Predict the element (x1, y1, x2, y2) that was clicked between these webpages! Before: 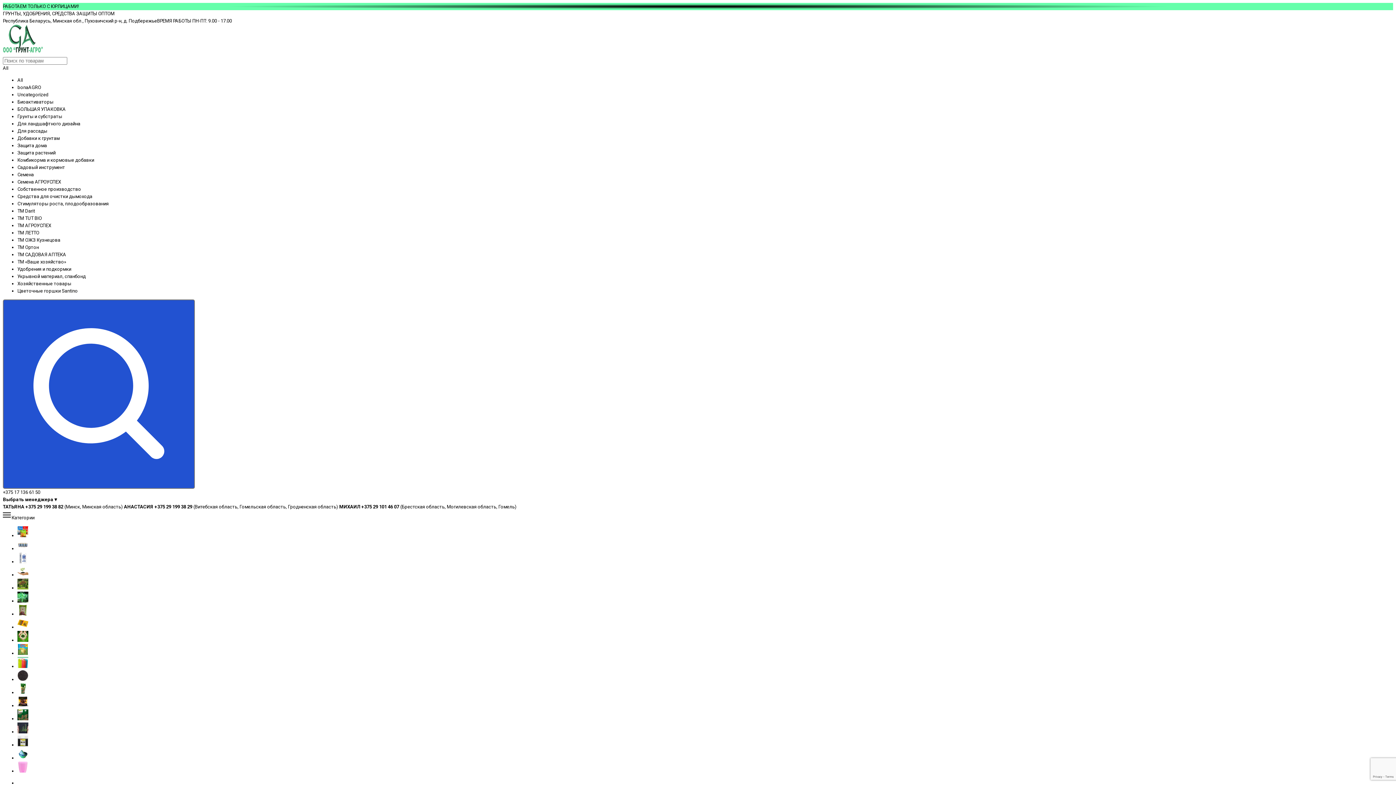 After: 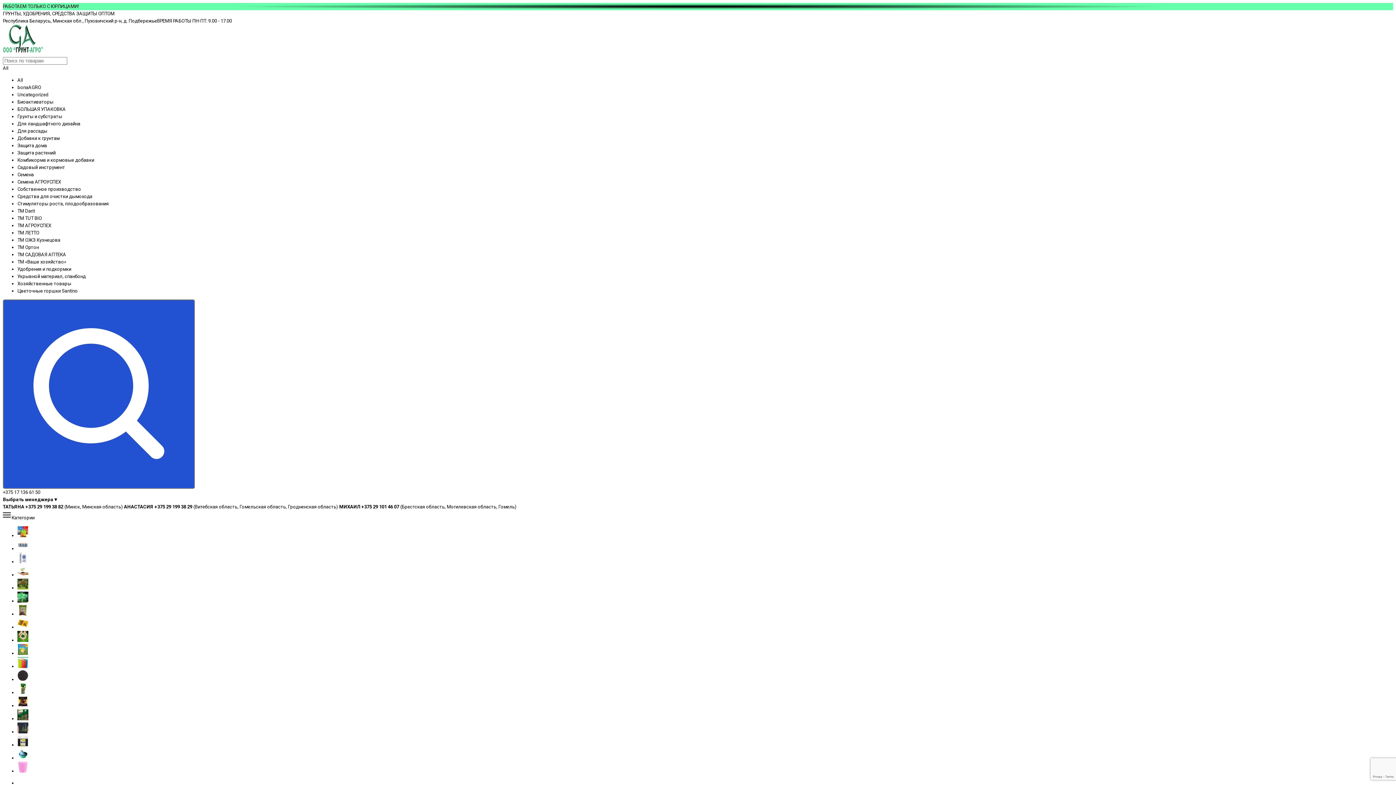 Action: bbox: (17, 559, 28, 564)